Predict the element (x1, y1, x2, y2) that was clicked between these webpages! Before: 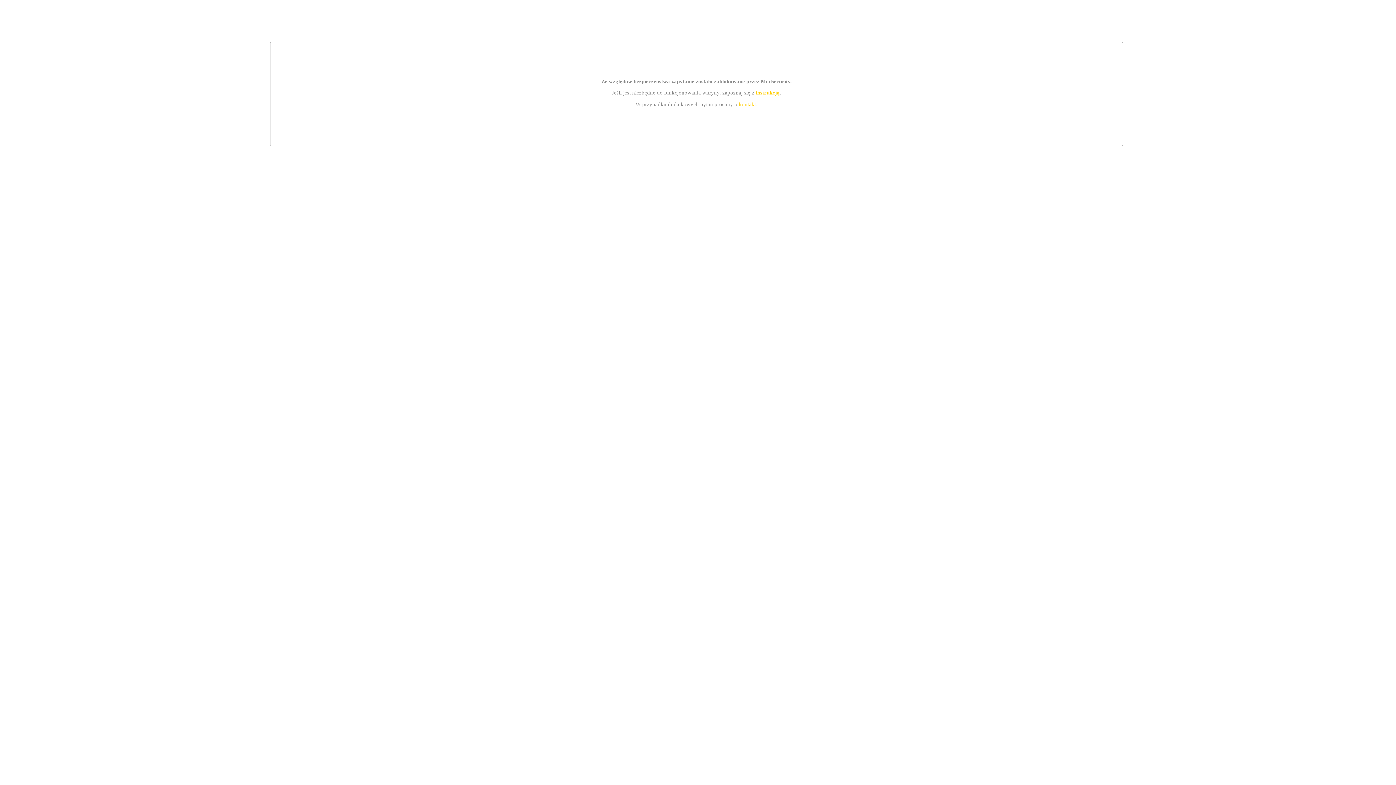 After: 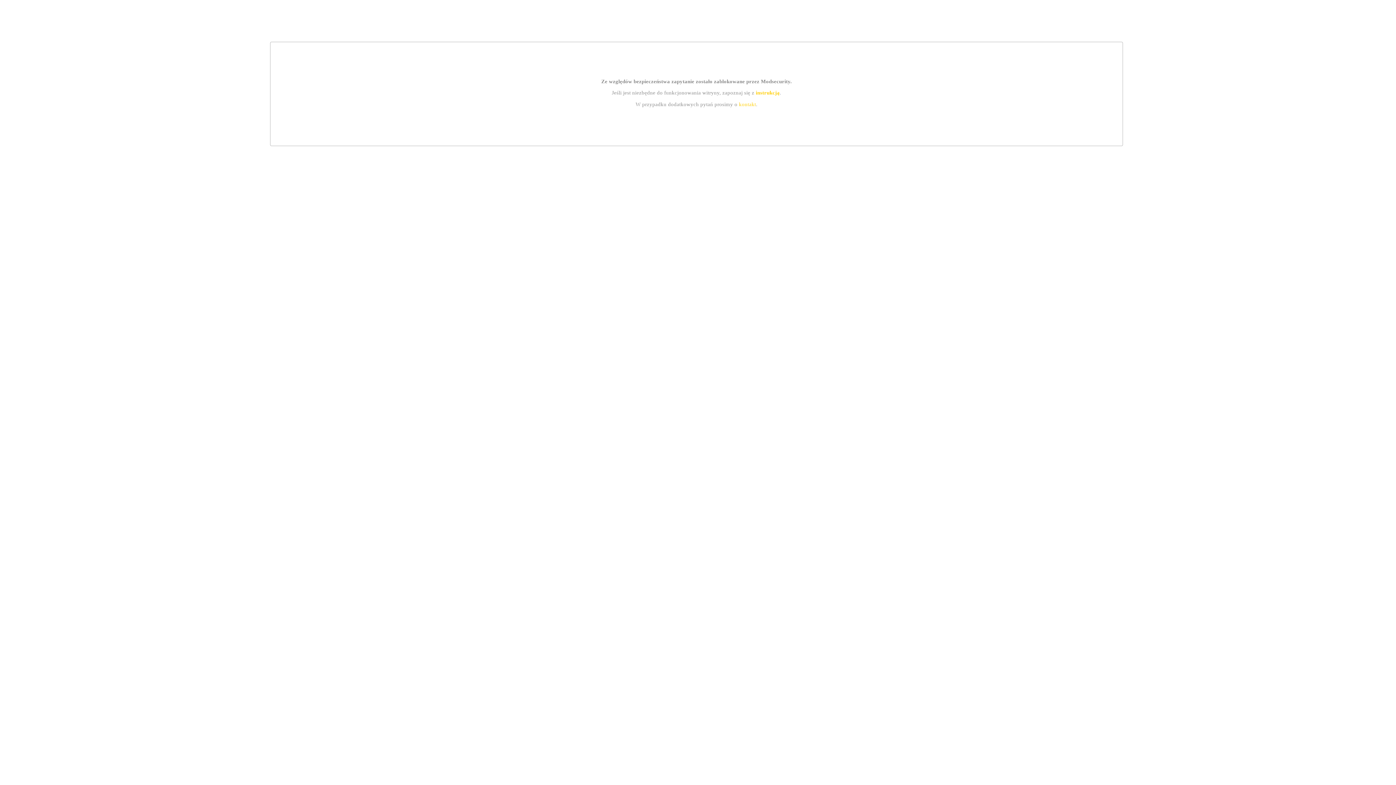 Action: bbox: (755, 89, 779, 95) label: instrukcją